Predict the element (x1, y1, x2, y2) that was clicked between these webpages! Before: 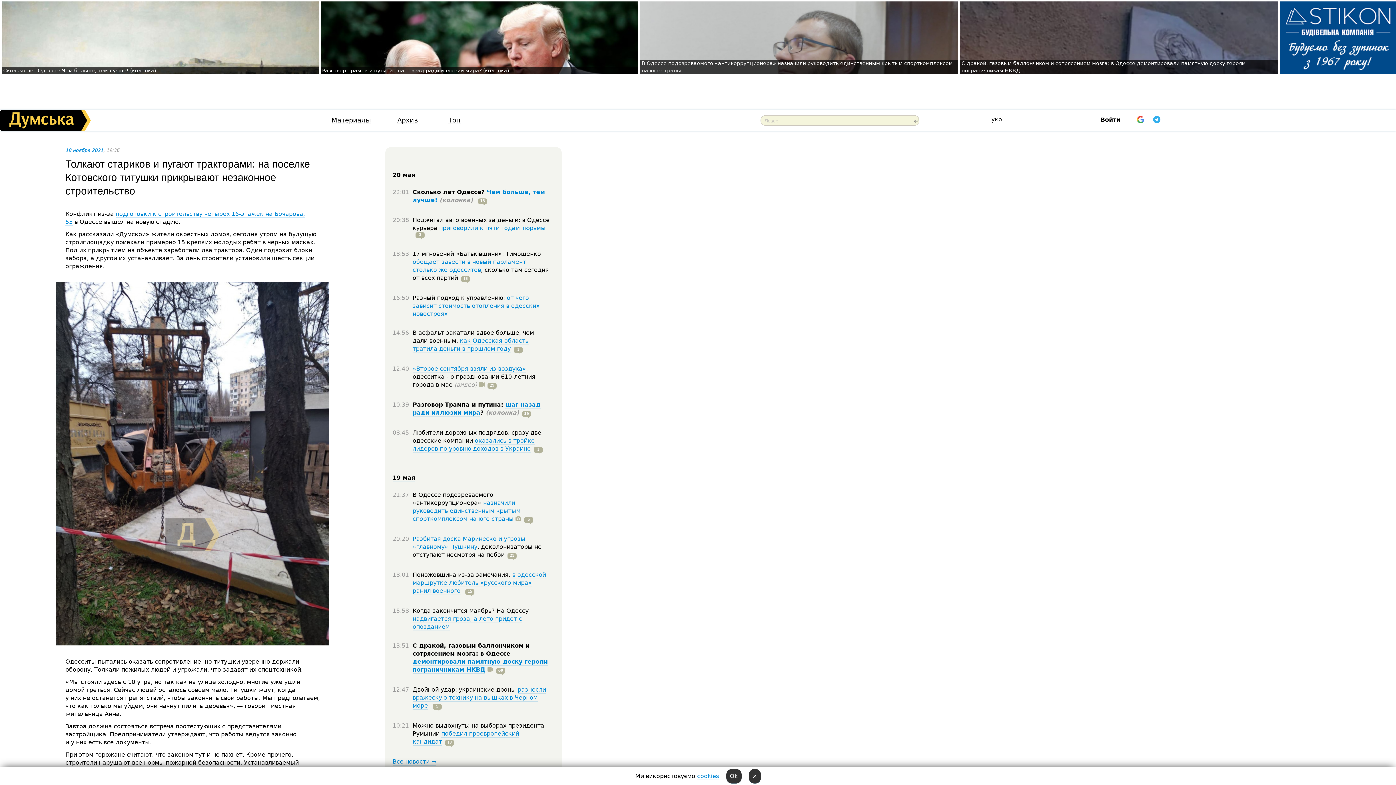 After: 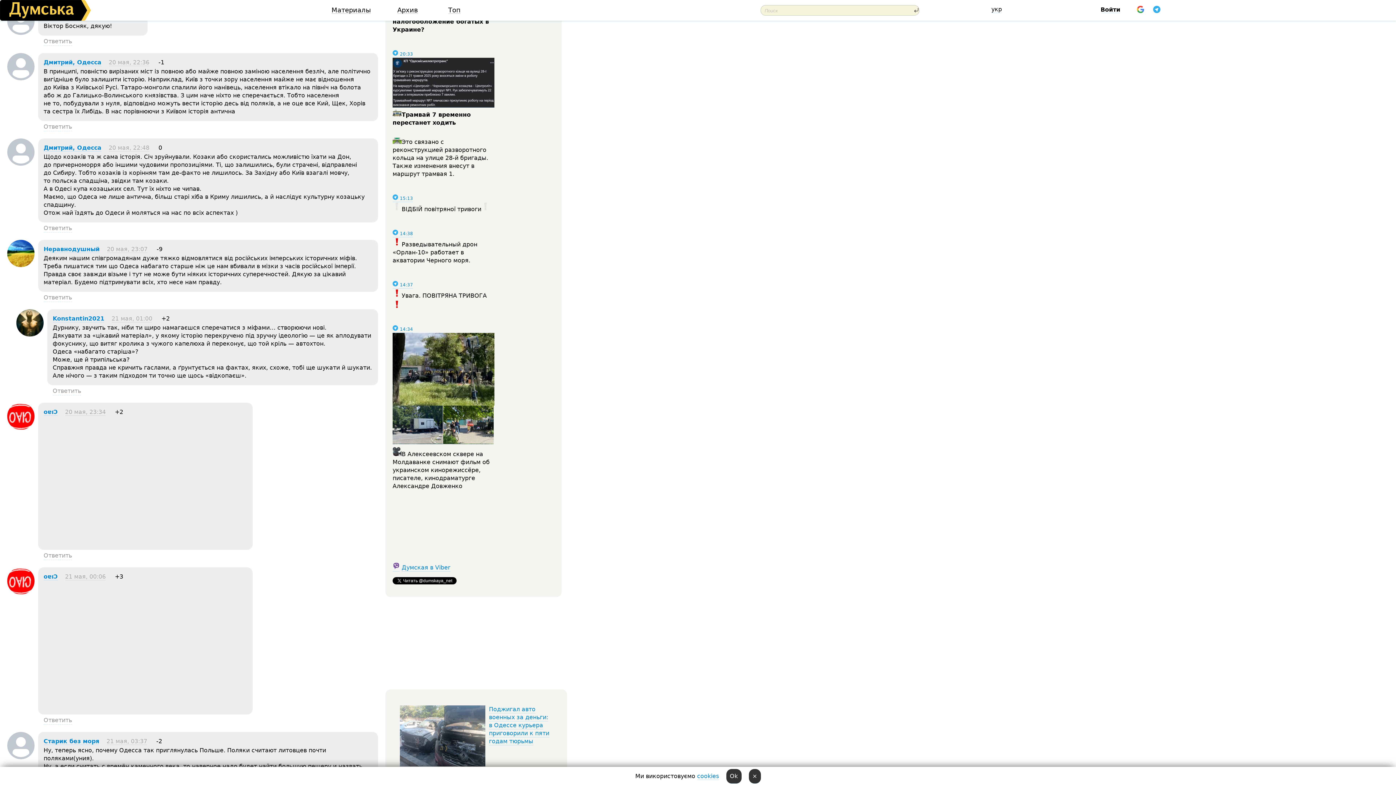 Action: label: 13 bbox: (475, 196, 487, 204)